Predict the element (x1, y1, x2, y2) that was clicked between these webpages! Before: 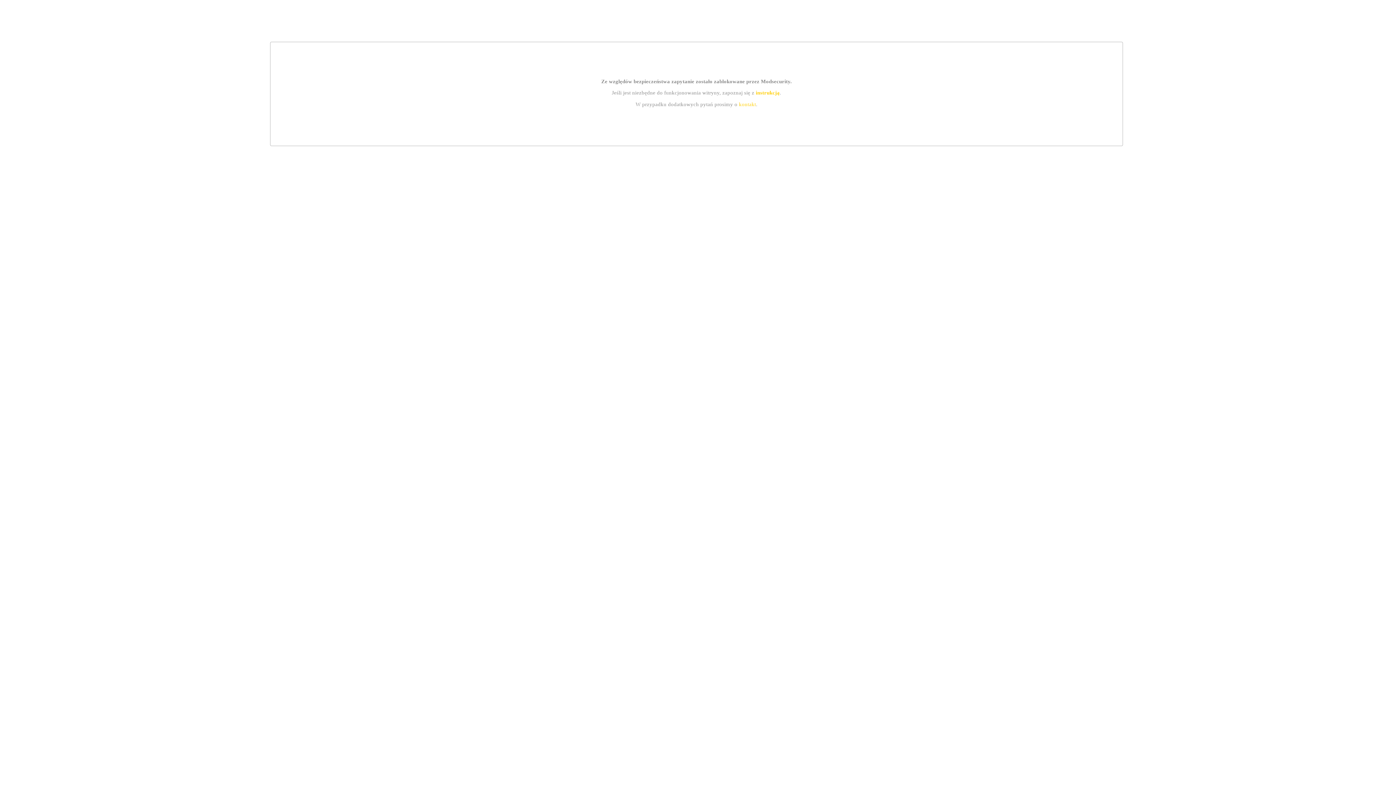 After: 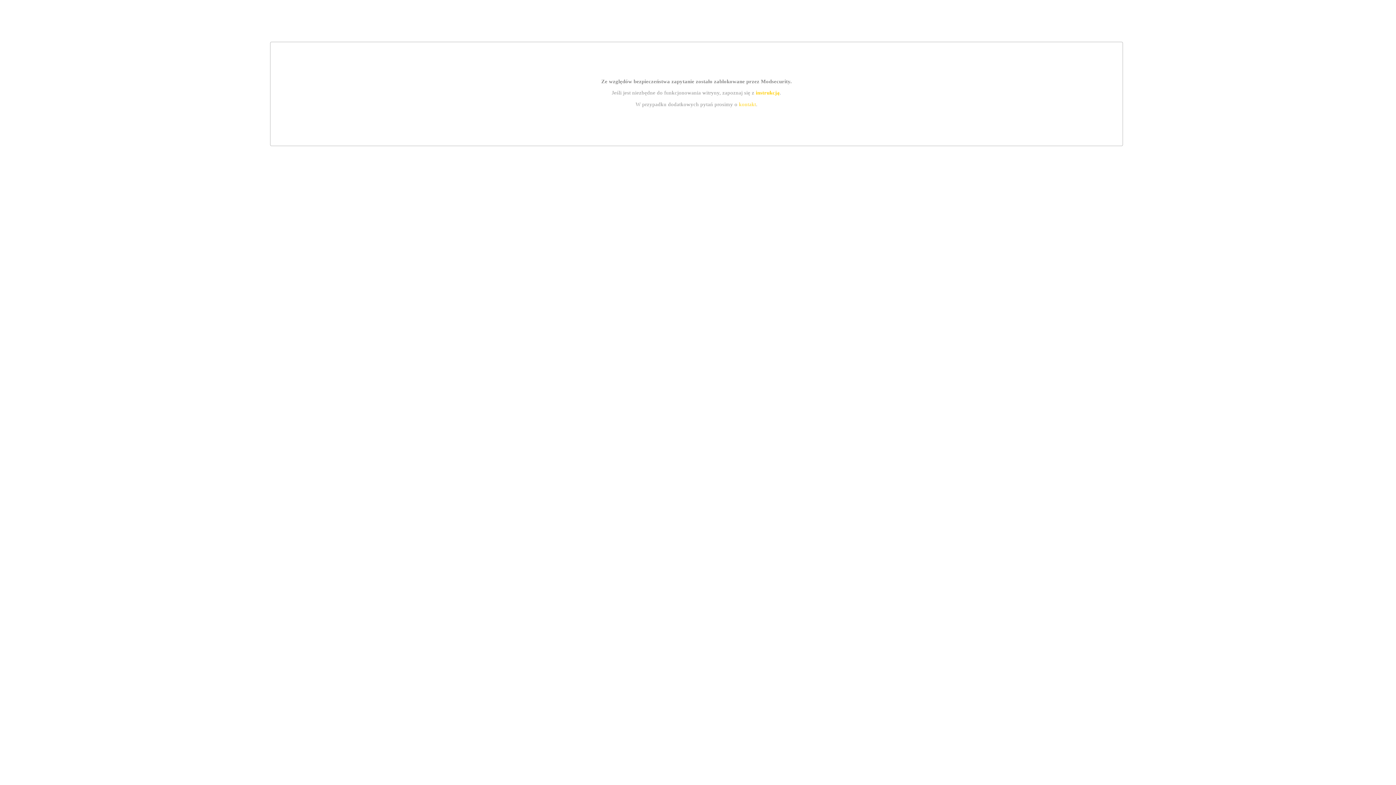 Action: bbox: (739, 101, 756, 107) label: kontakt